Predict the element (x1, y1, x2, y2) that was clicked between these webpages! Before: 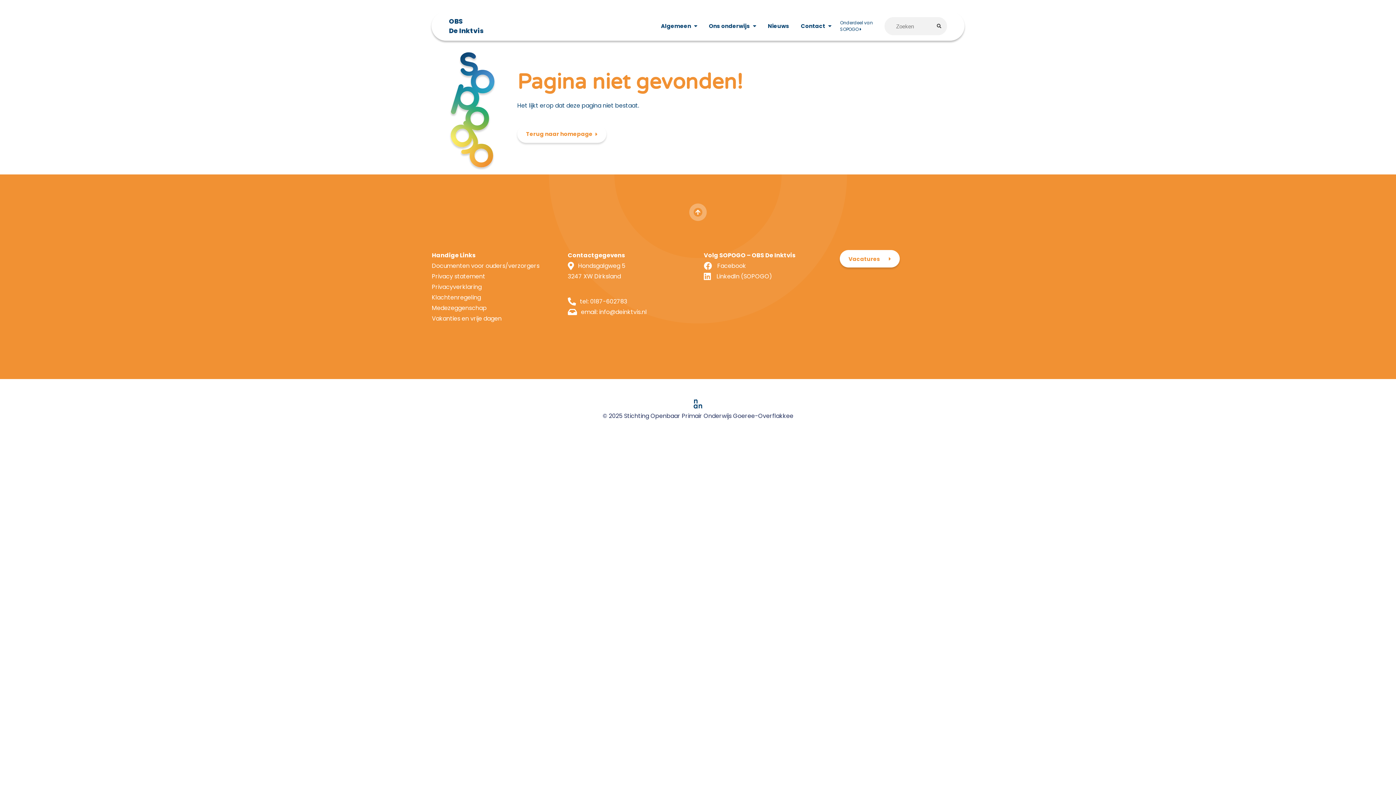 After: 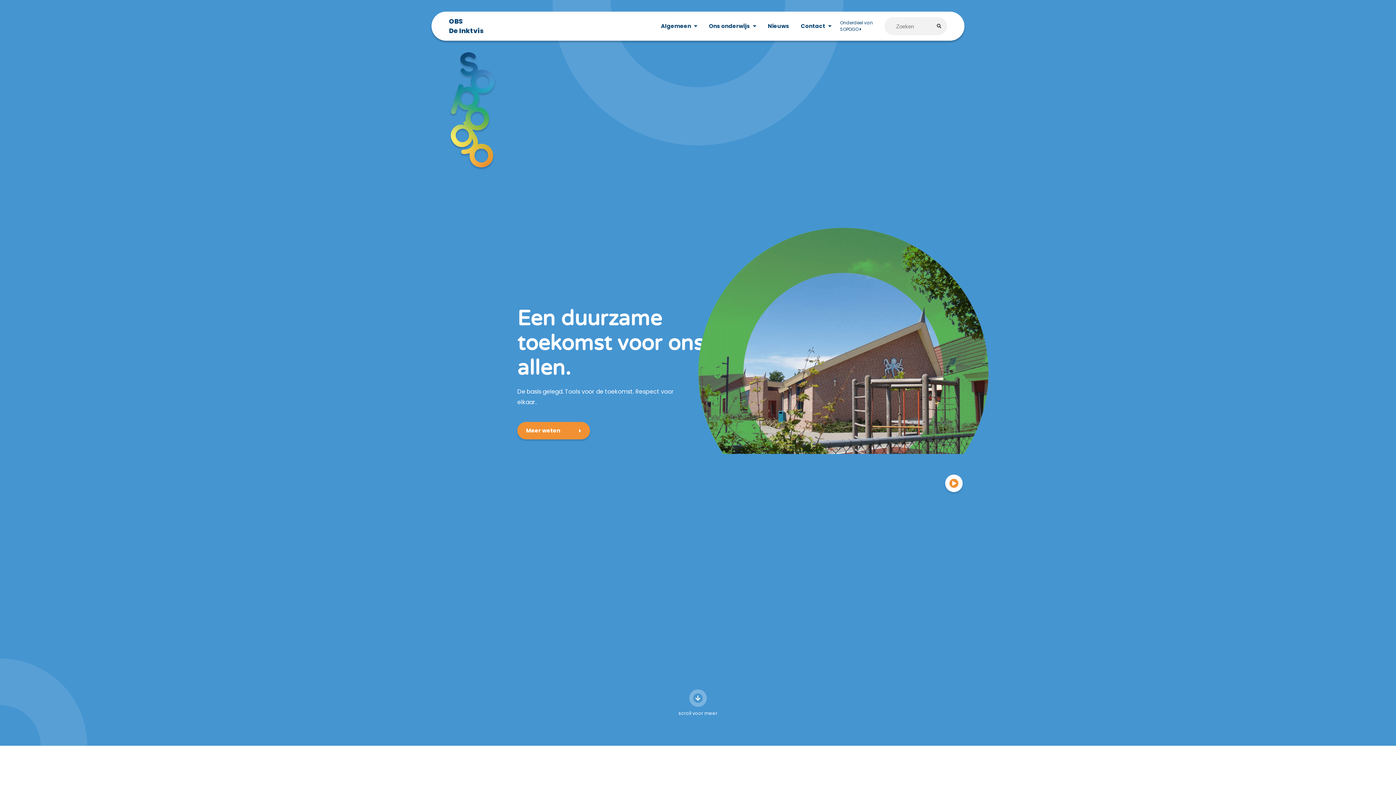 Action: bbox: (517, 125, 606, 142) label: Terug naar homepage